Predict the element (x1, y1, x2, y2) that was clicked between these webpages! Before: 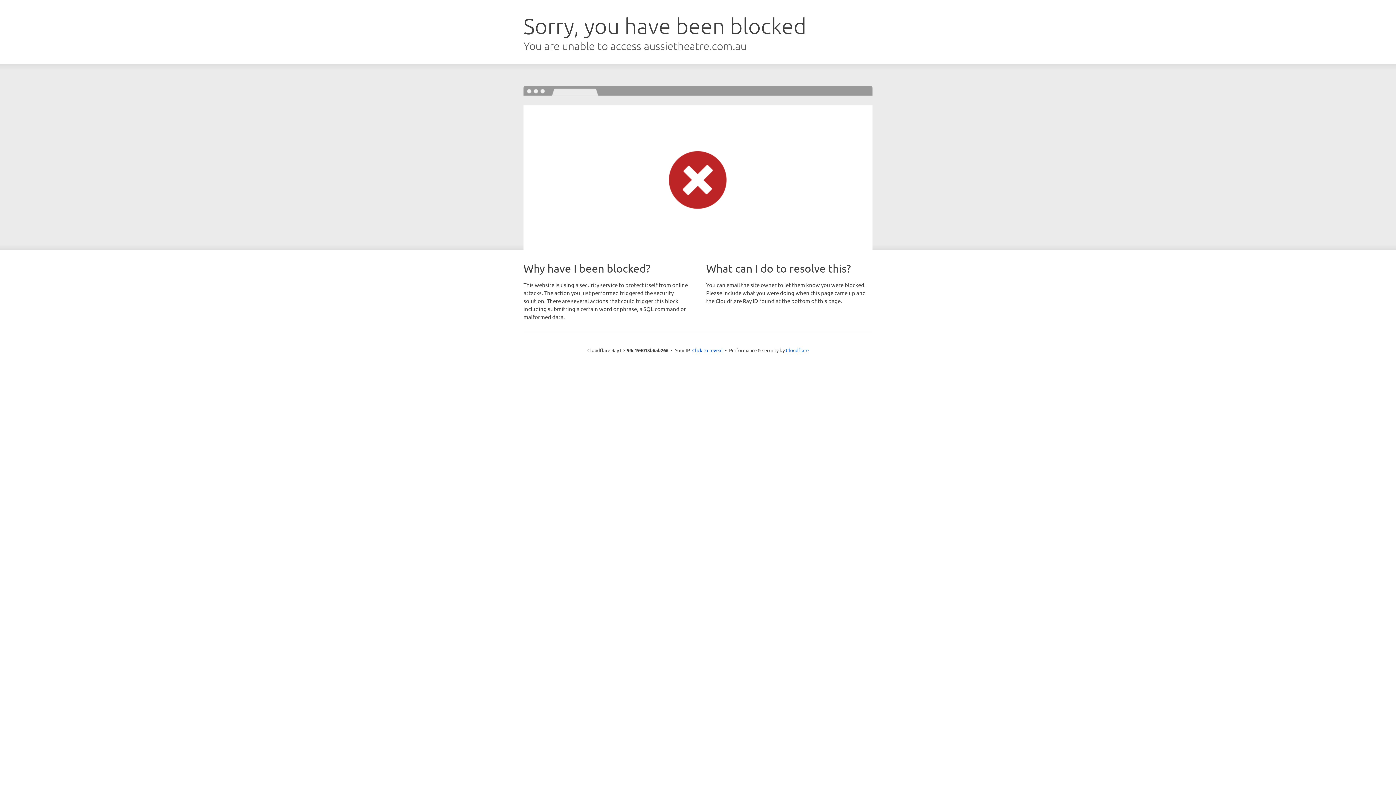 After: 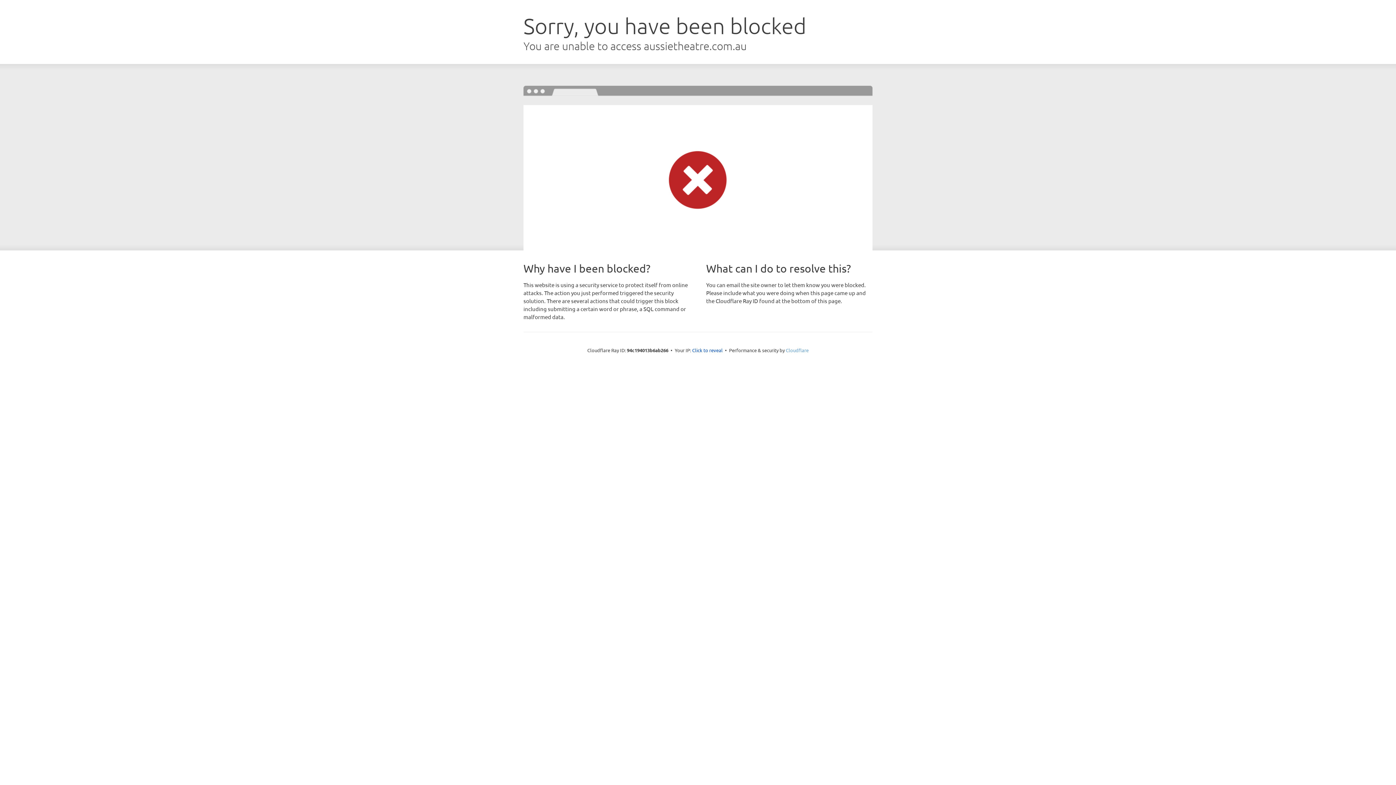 Action: label: Cloudflare bbox: (786, 347, 808, 353)